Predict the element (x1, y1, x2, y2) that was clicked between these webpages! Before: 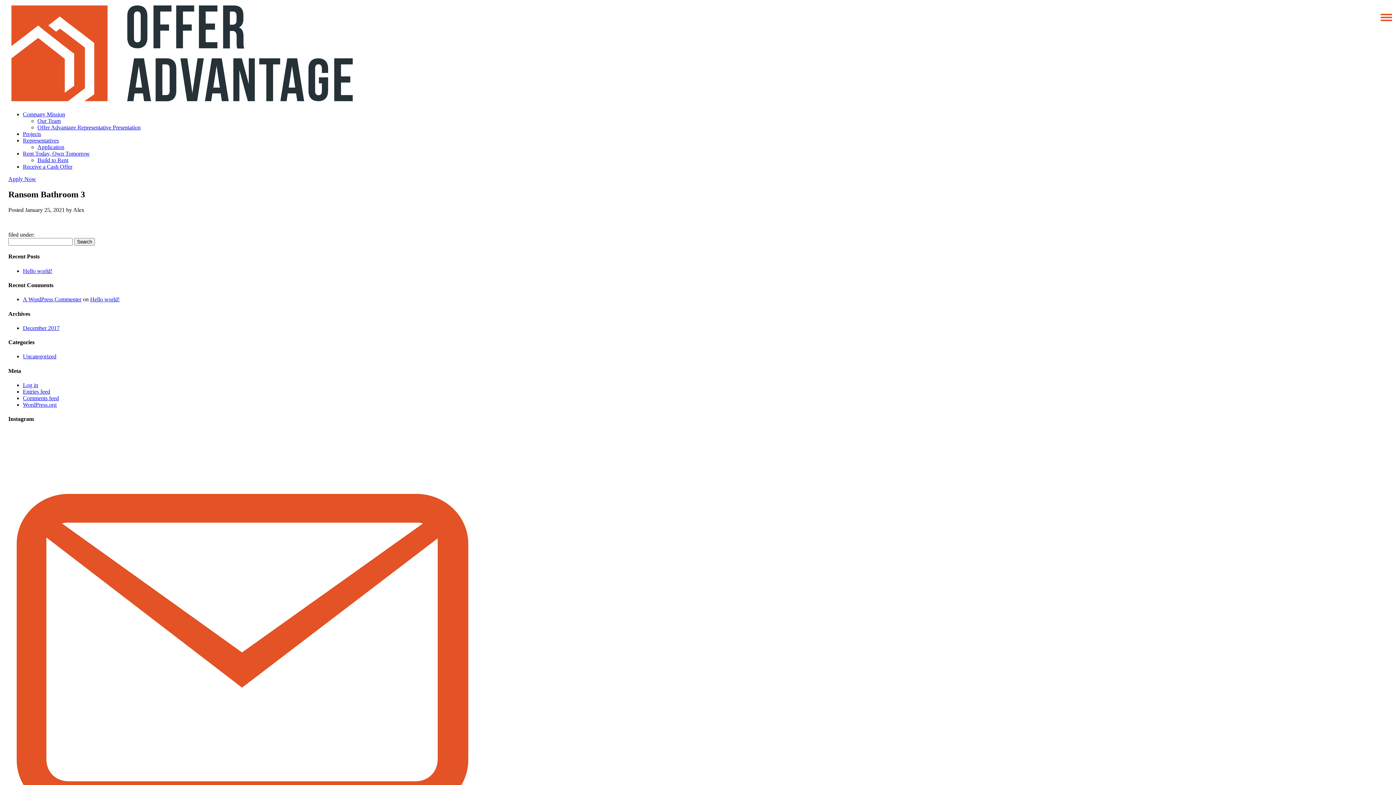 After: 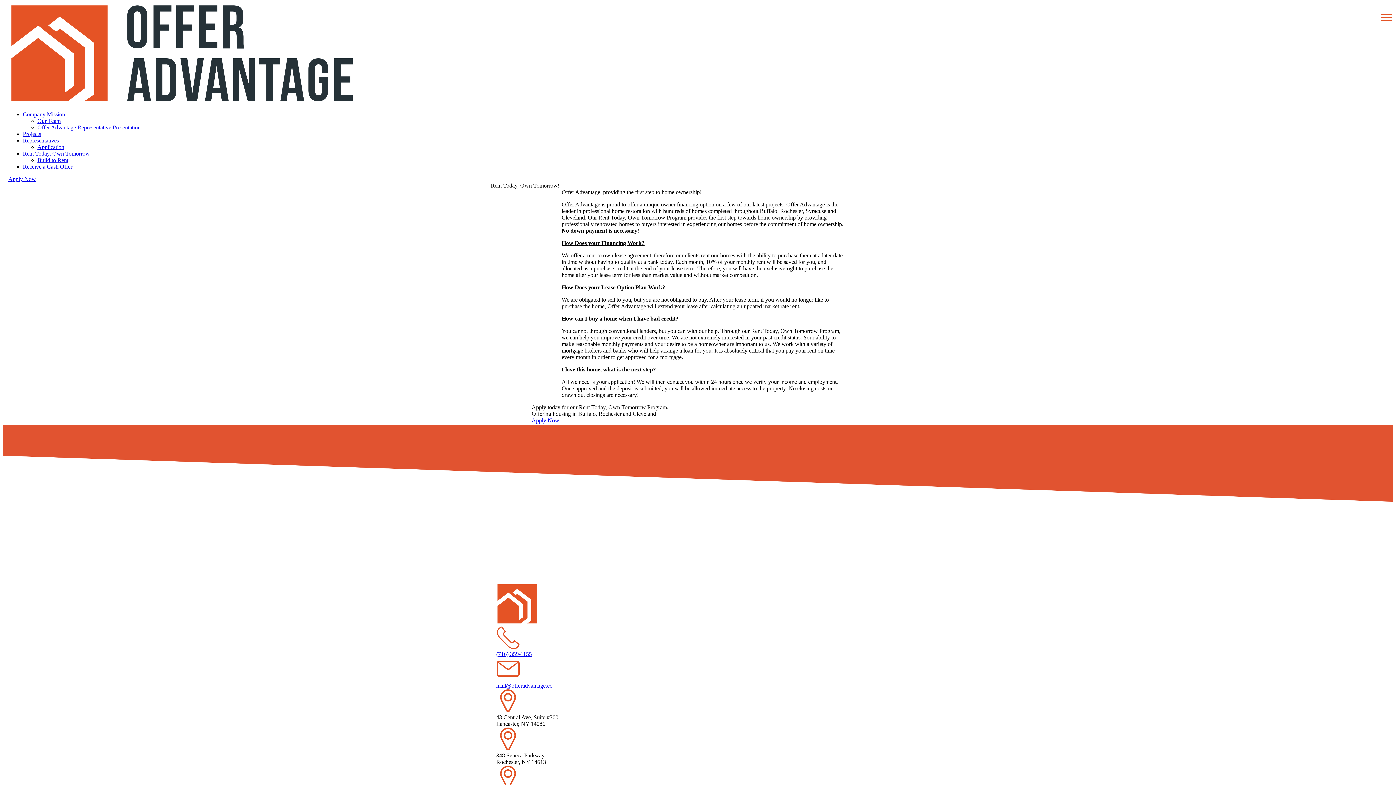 Action: label: Rent Today, Own Tomorrow bbox: (22, 150, 89, 156)